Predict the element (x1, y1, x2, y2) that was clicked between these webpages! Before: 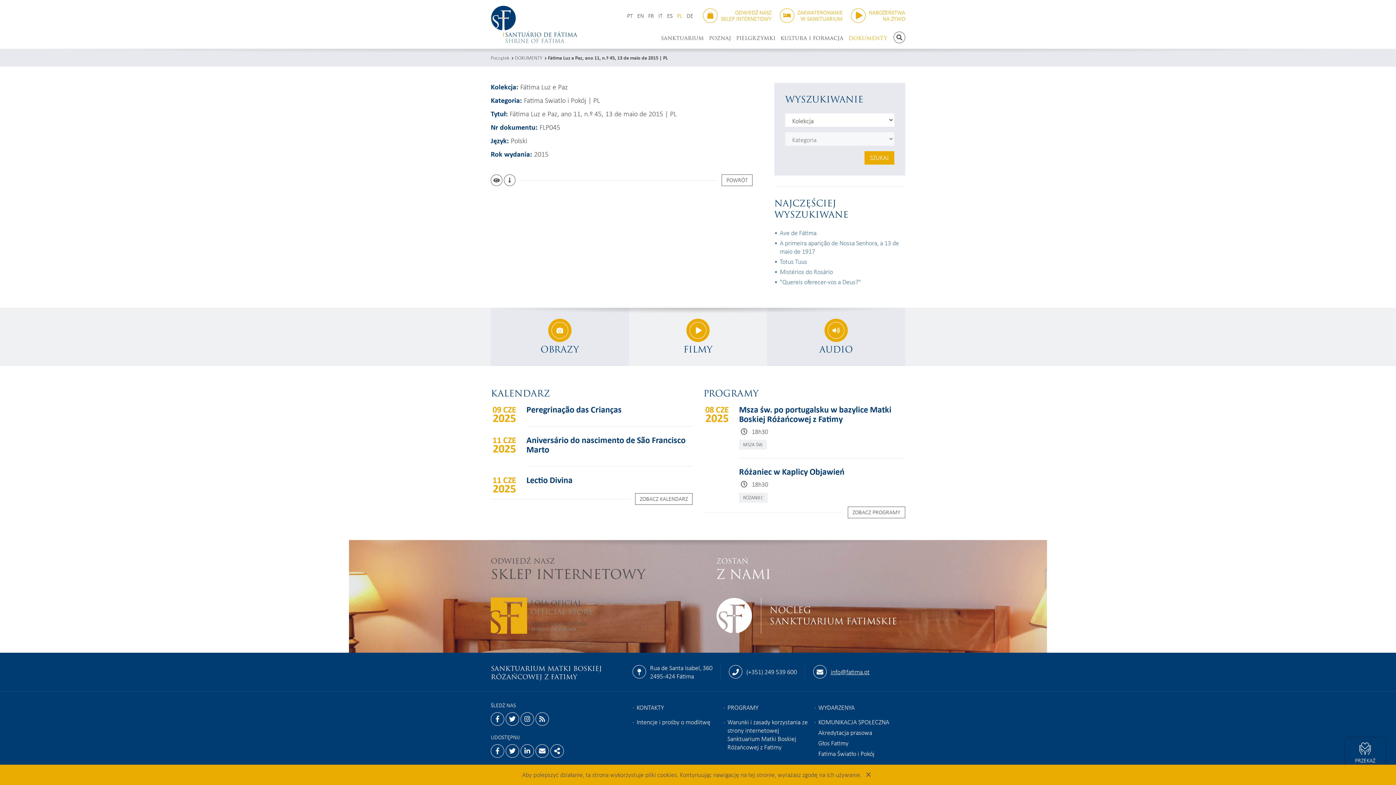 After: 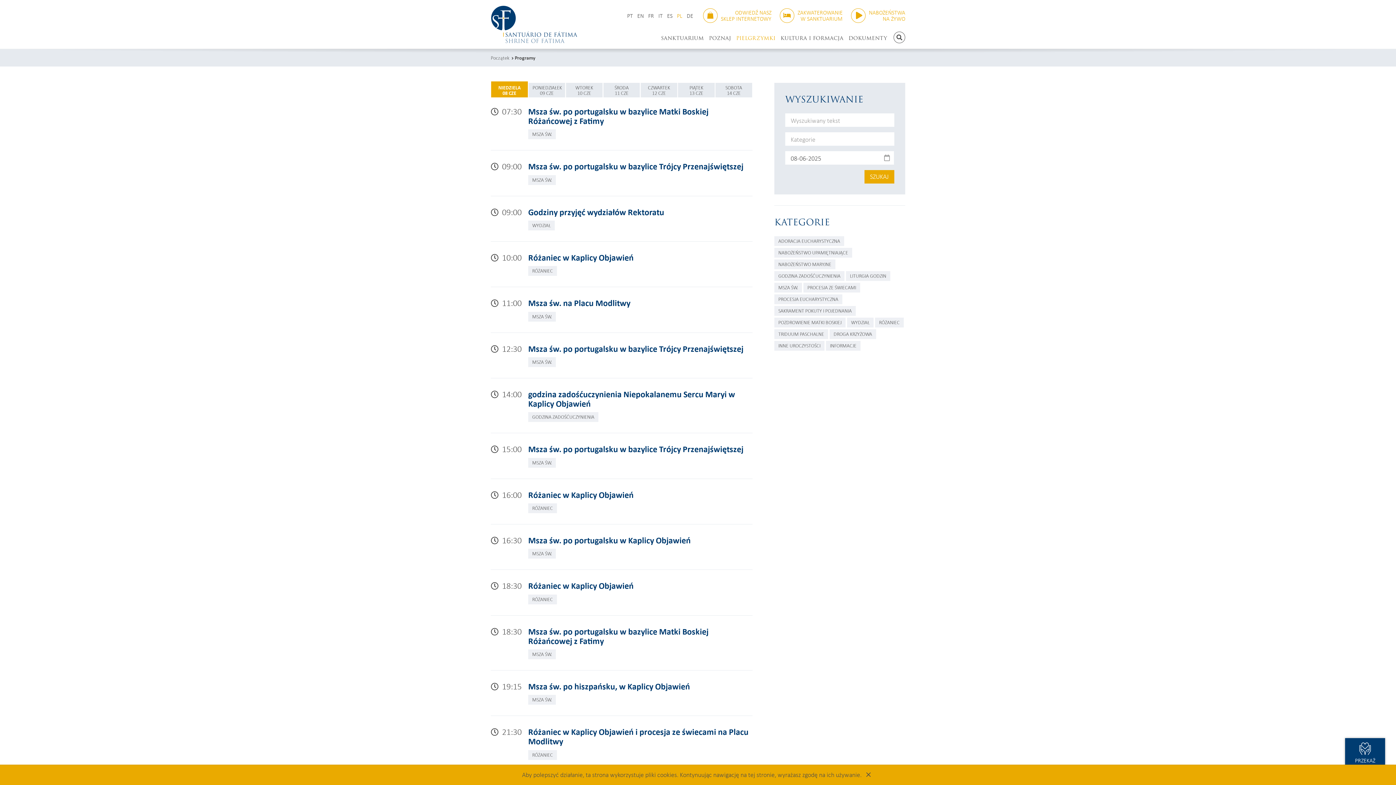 Action: label: PROGRAMY bbox: (723, 702, 758, 712)